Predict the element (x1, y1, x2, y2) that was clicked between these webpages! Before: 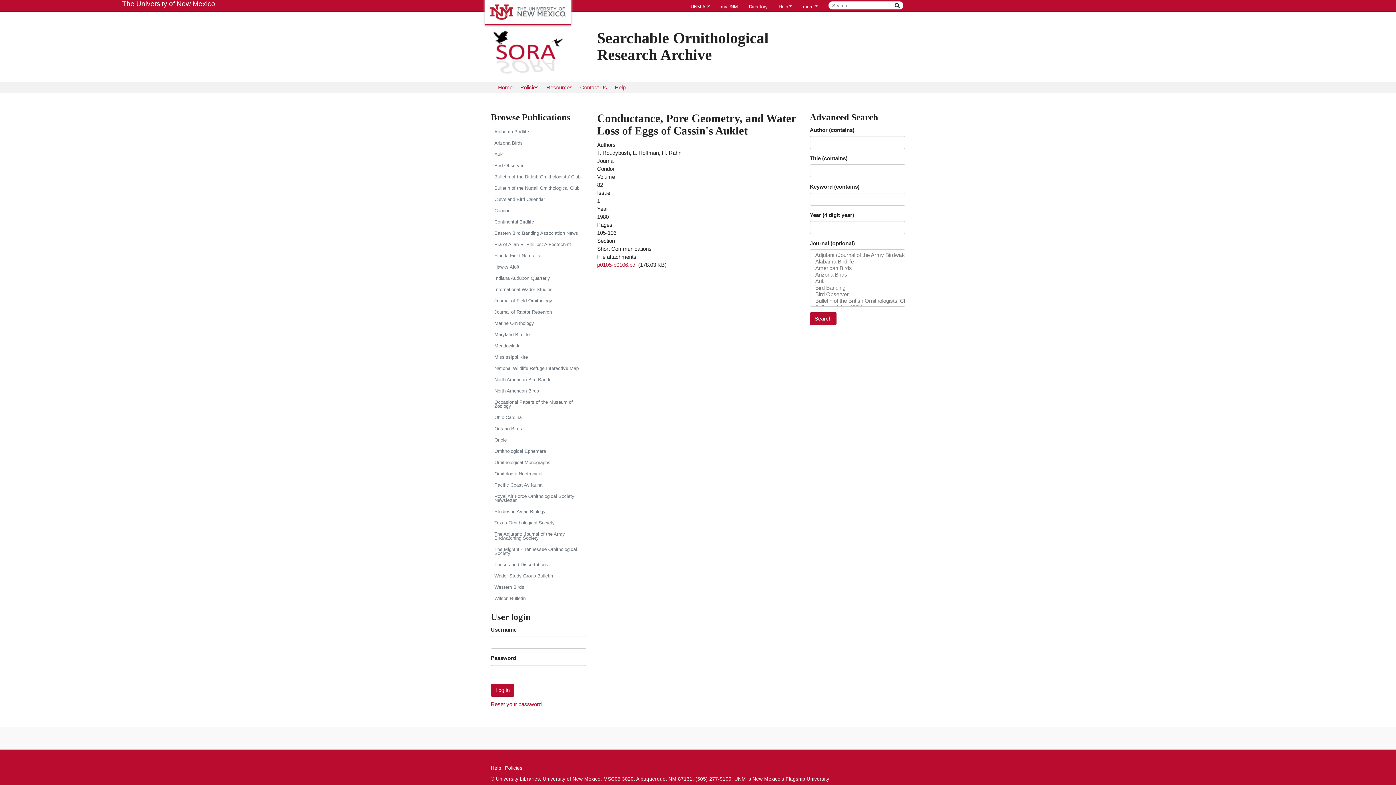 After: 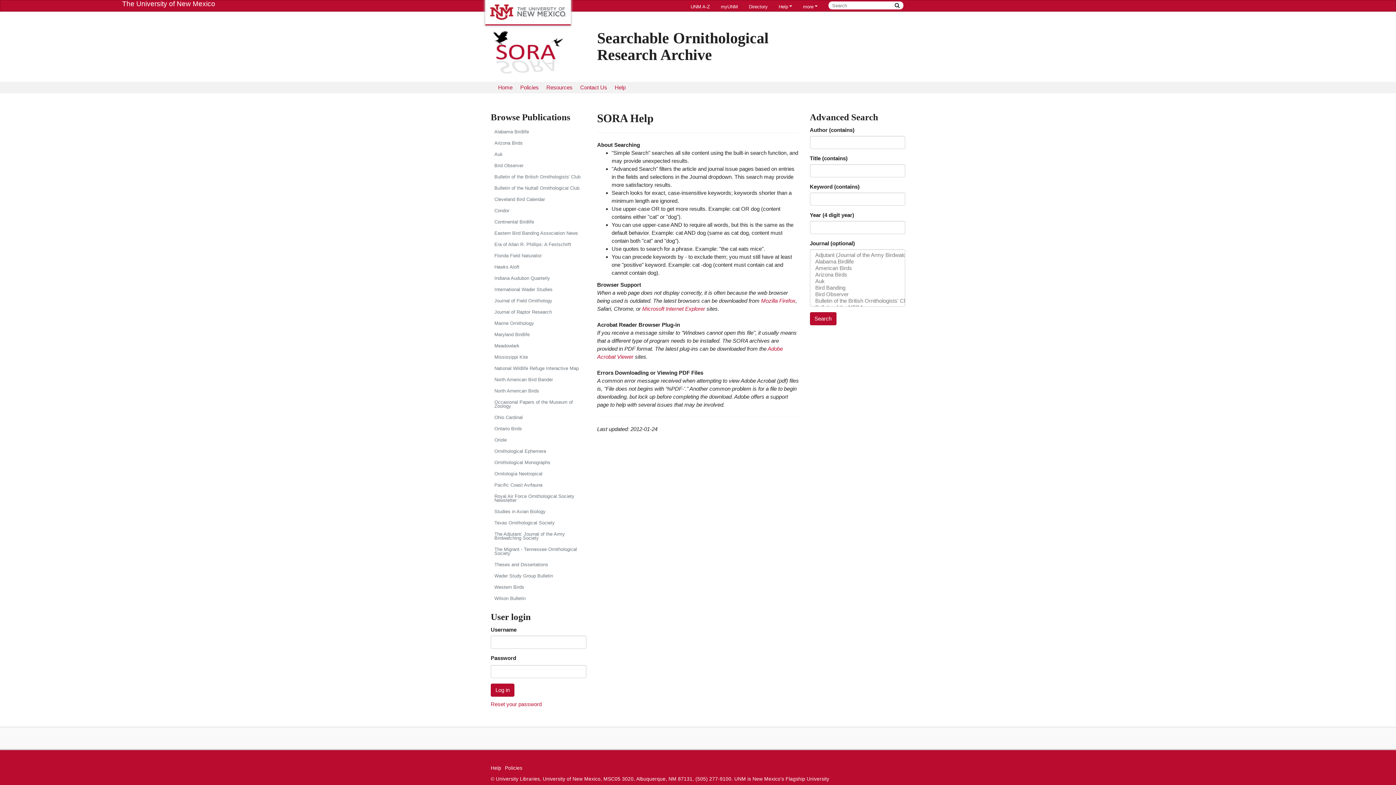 Action: bbox: (611, 81, 629, 93) label: Help